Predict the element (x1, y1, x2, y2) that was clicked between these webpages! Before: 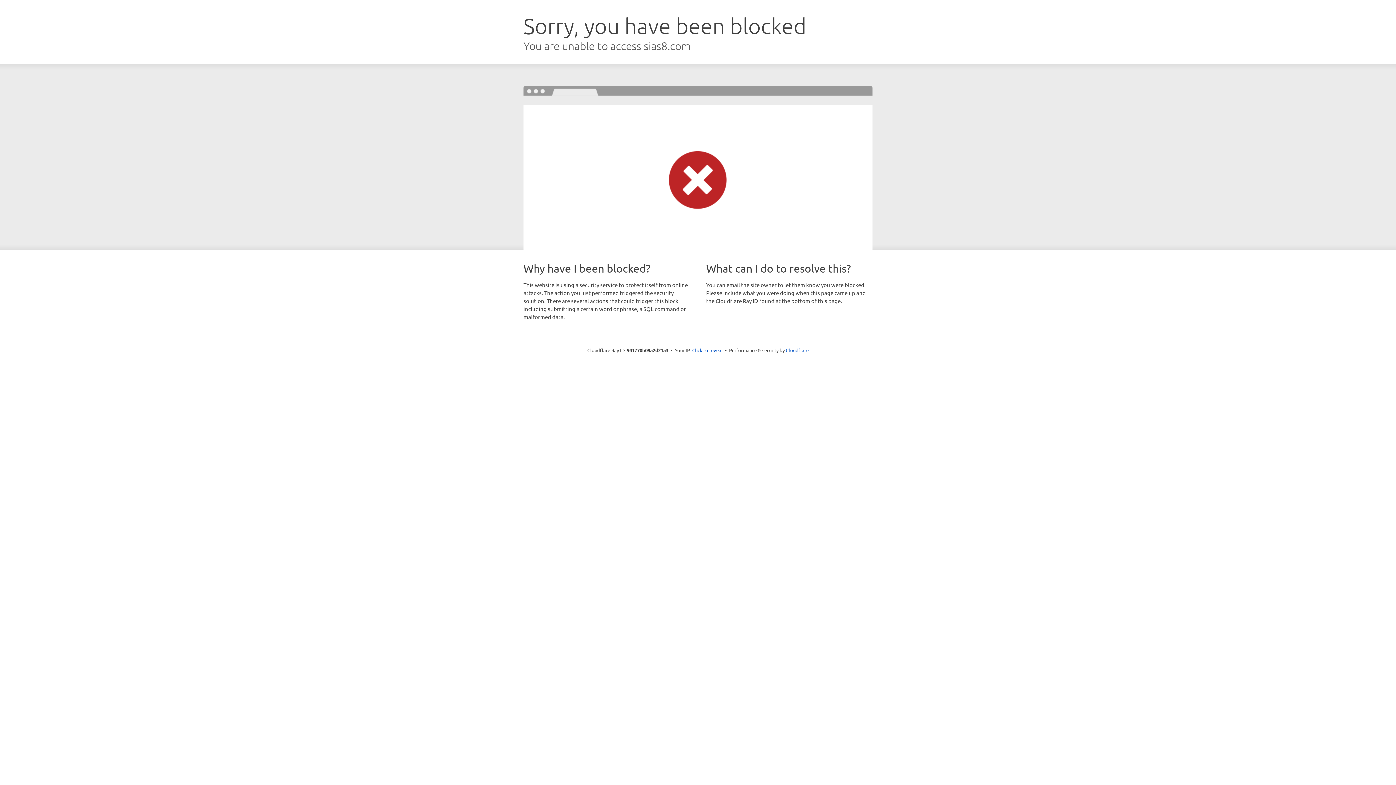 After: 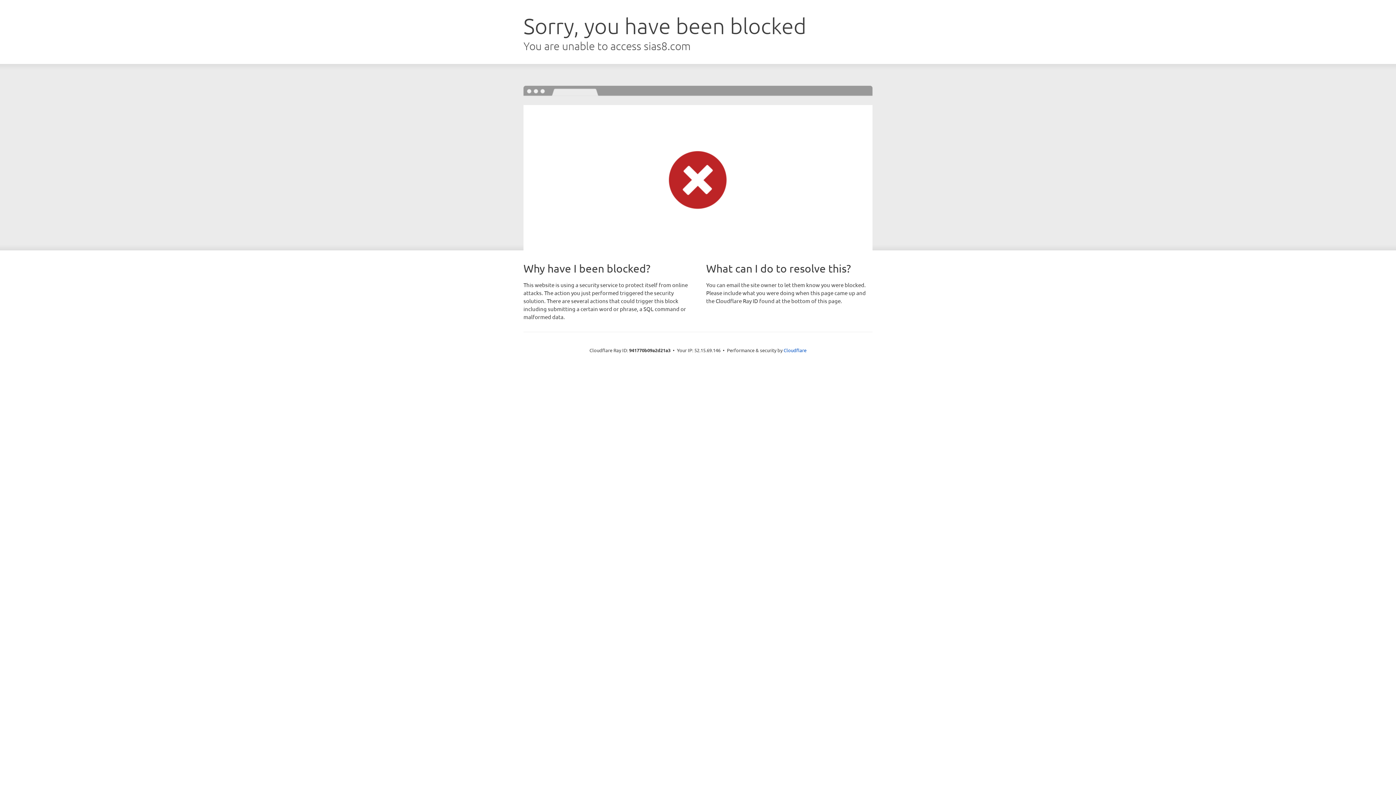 Action: bbox: (692, 346, 722, 353) label: Click to reveal